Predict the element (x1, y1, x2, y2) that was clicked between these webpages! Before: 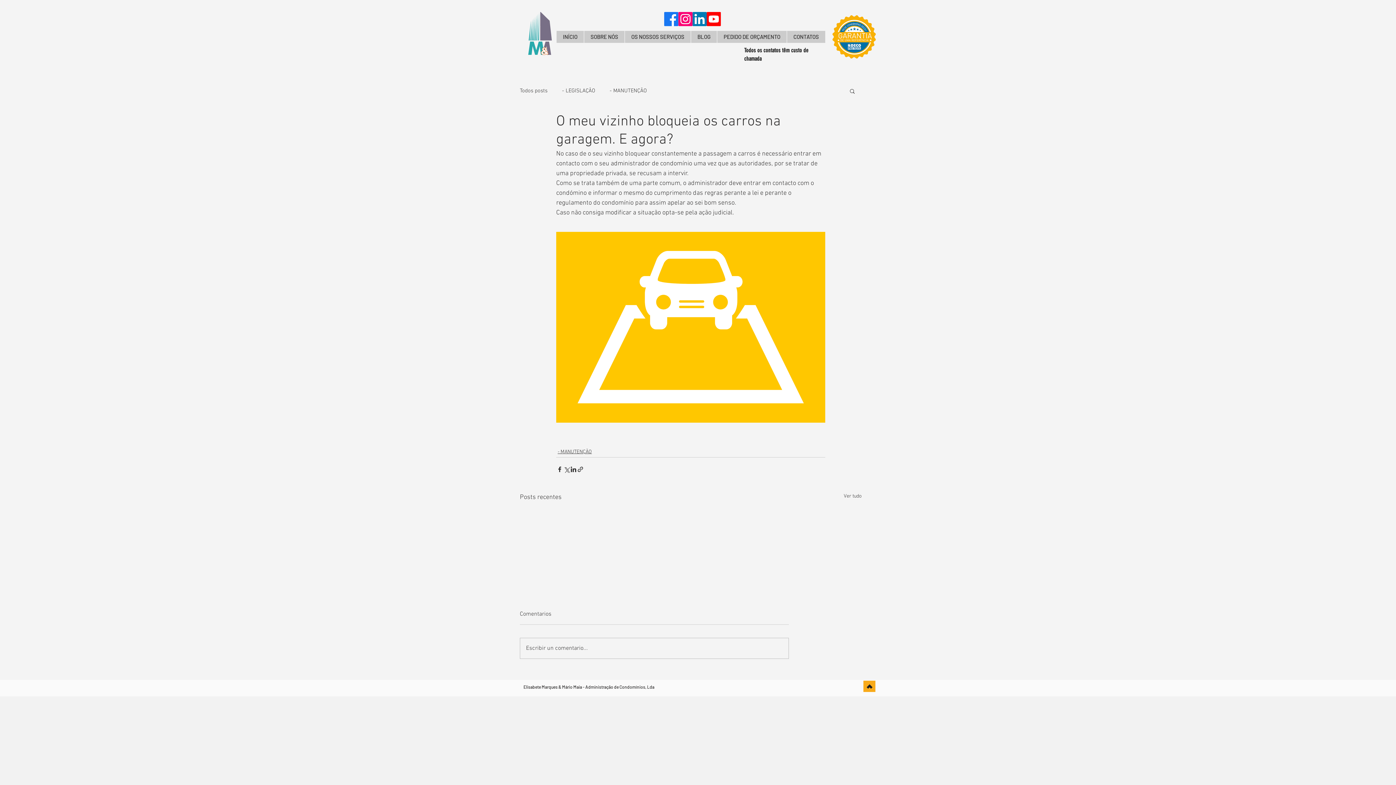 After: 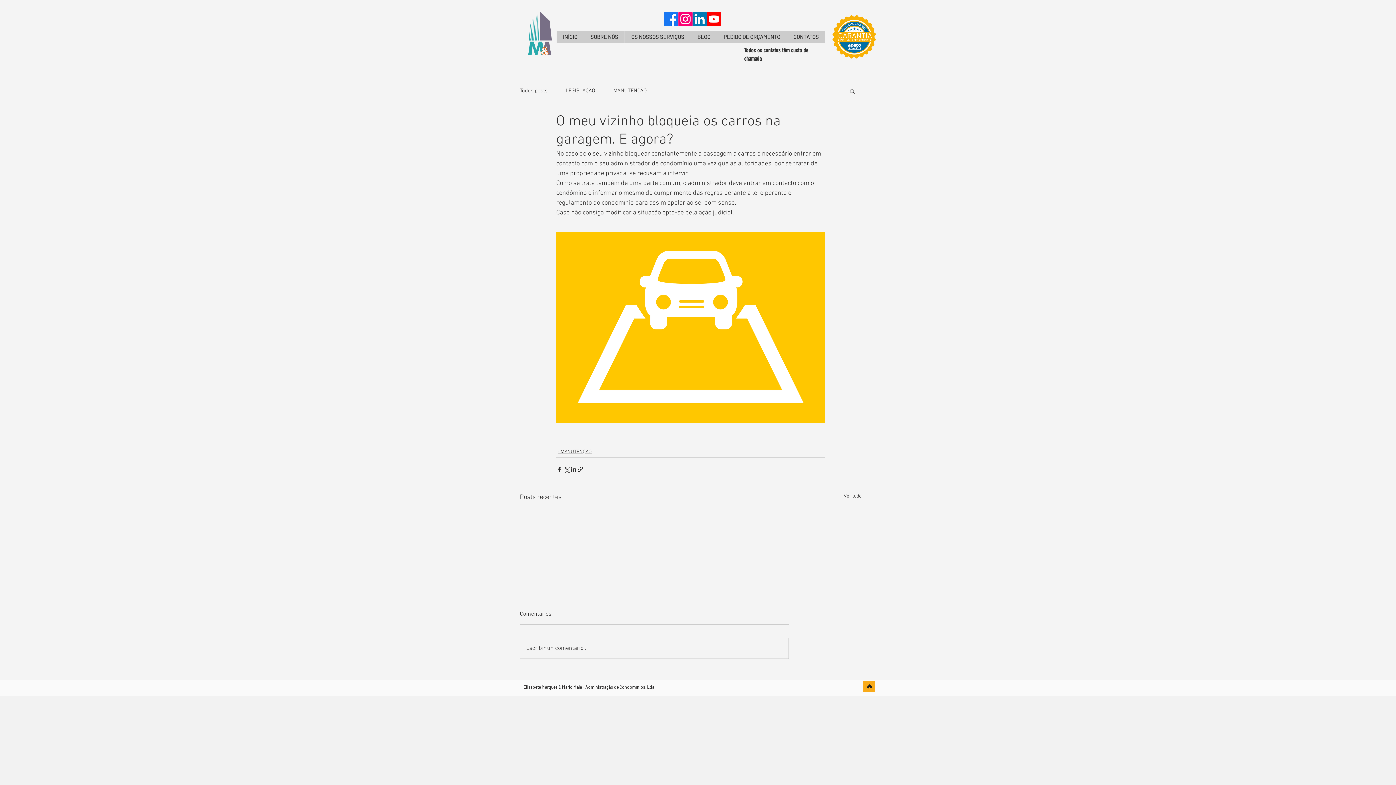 Action: bbox: (863, 681, 875, 692)